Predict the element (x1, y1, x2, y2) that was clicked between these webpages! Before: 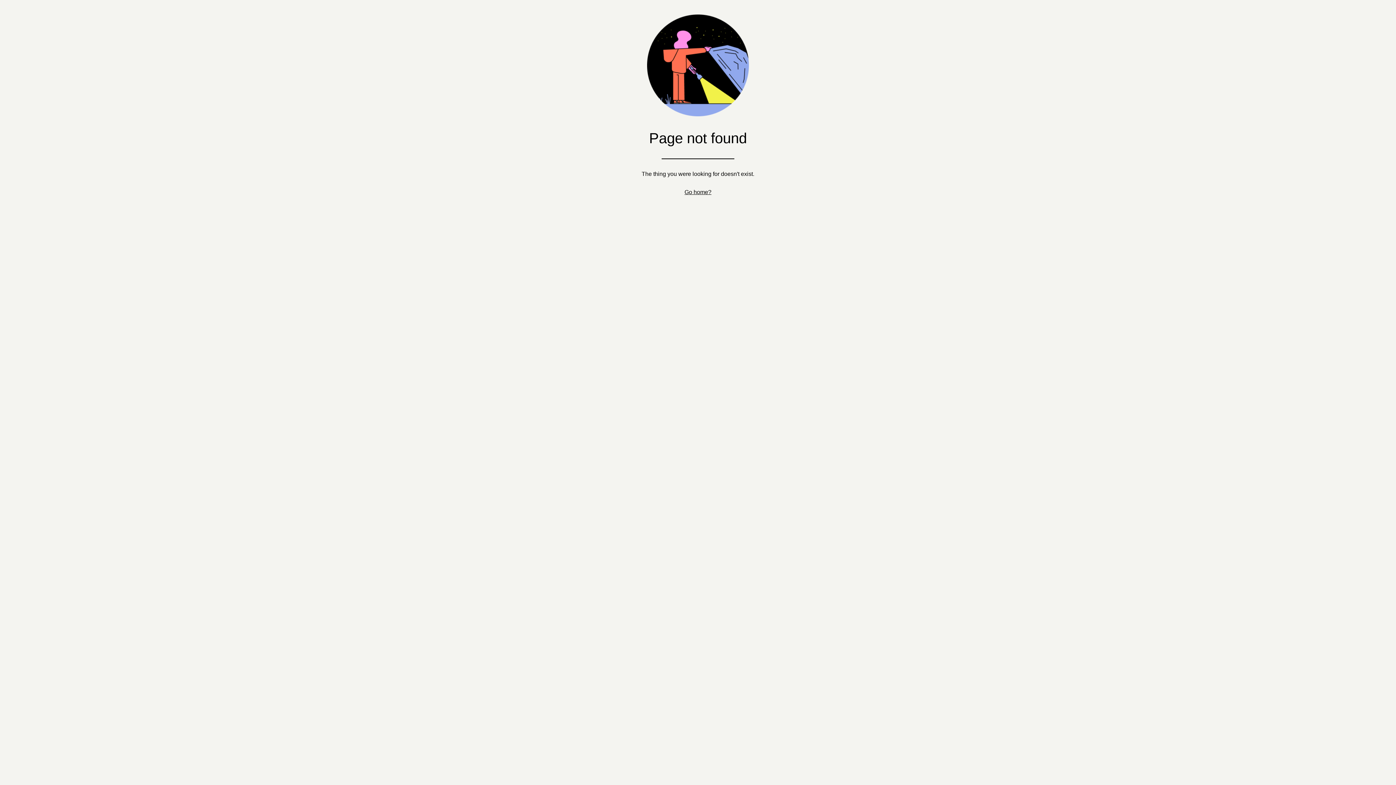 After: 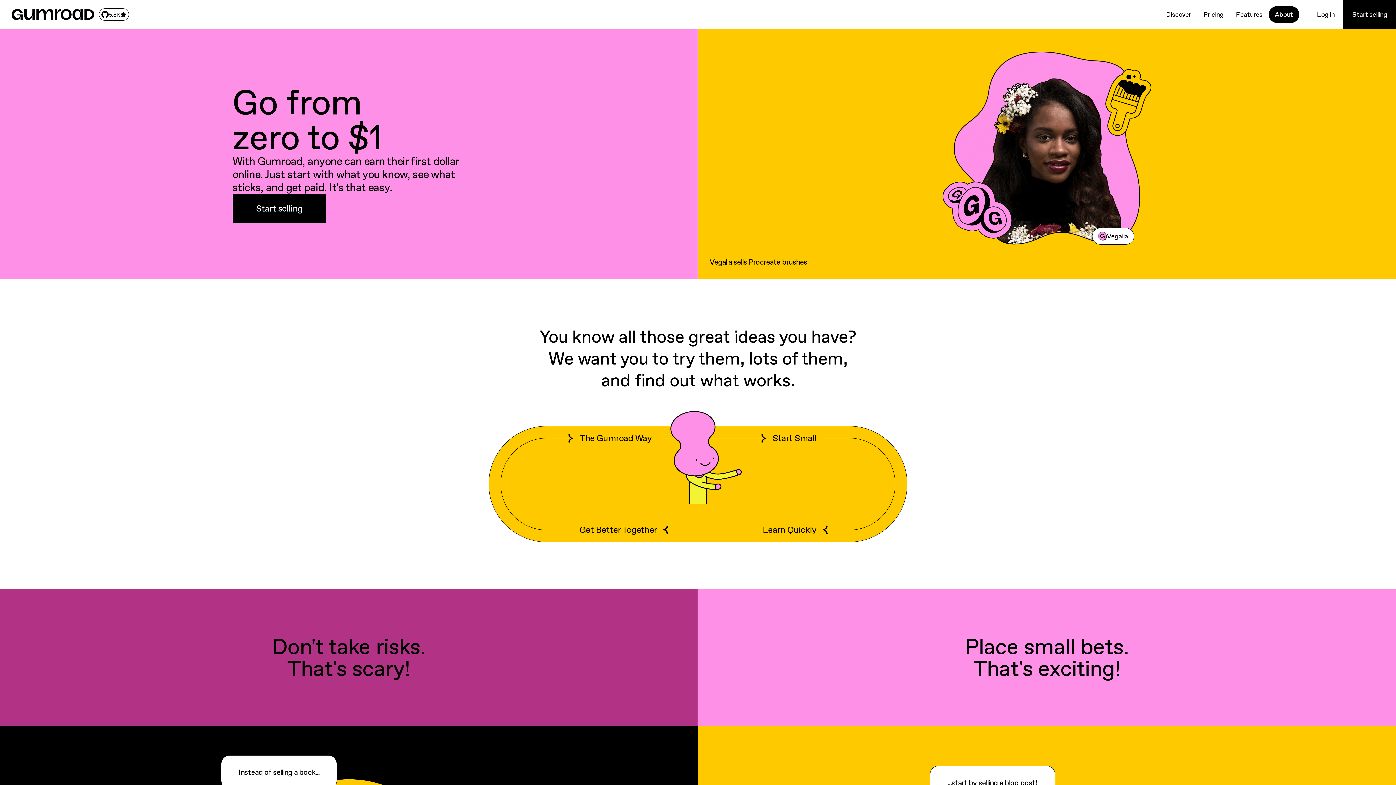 Action: bbox: (684, 189, 711, 195) label: Go home?